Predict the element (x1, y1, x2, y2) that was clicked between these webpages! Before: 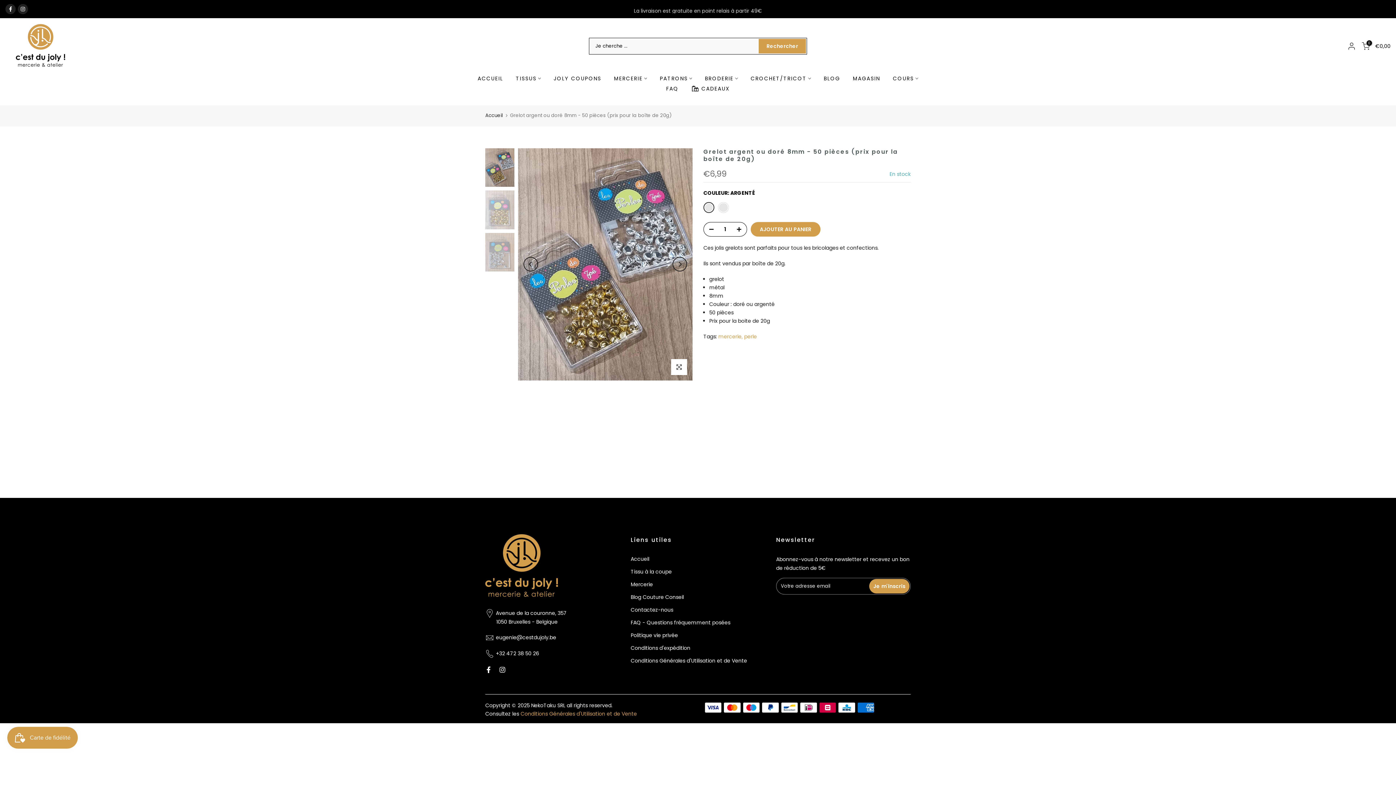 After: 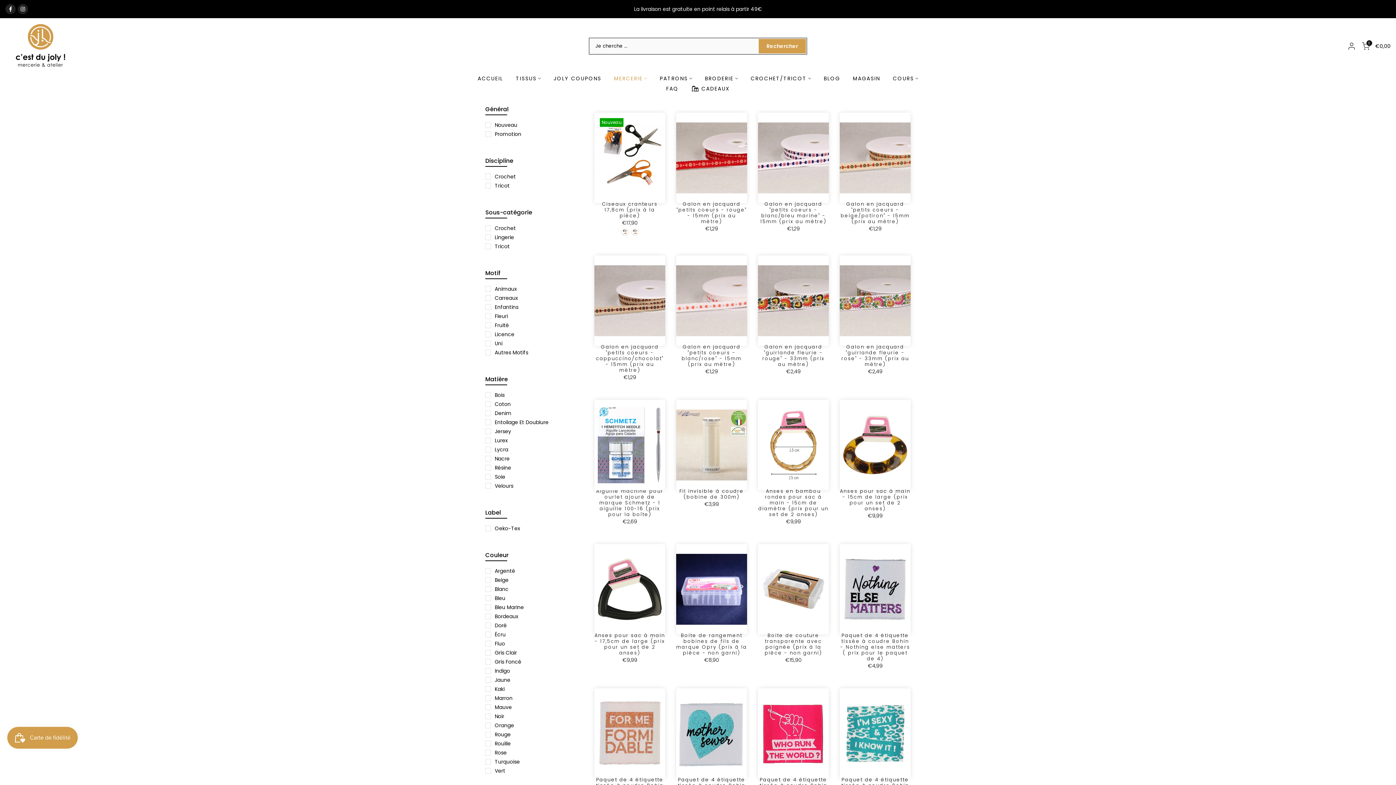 Action: bbox: (630, 580, 653, 588) label: Mercerie